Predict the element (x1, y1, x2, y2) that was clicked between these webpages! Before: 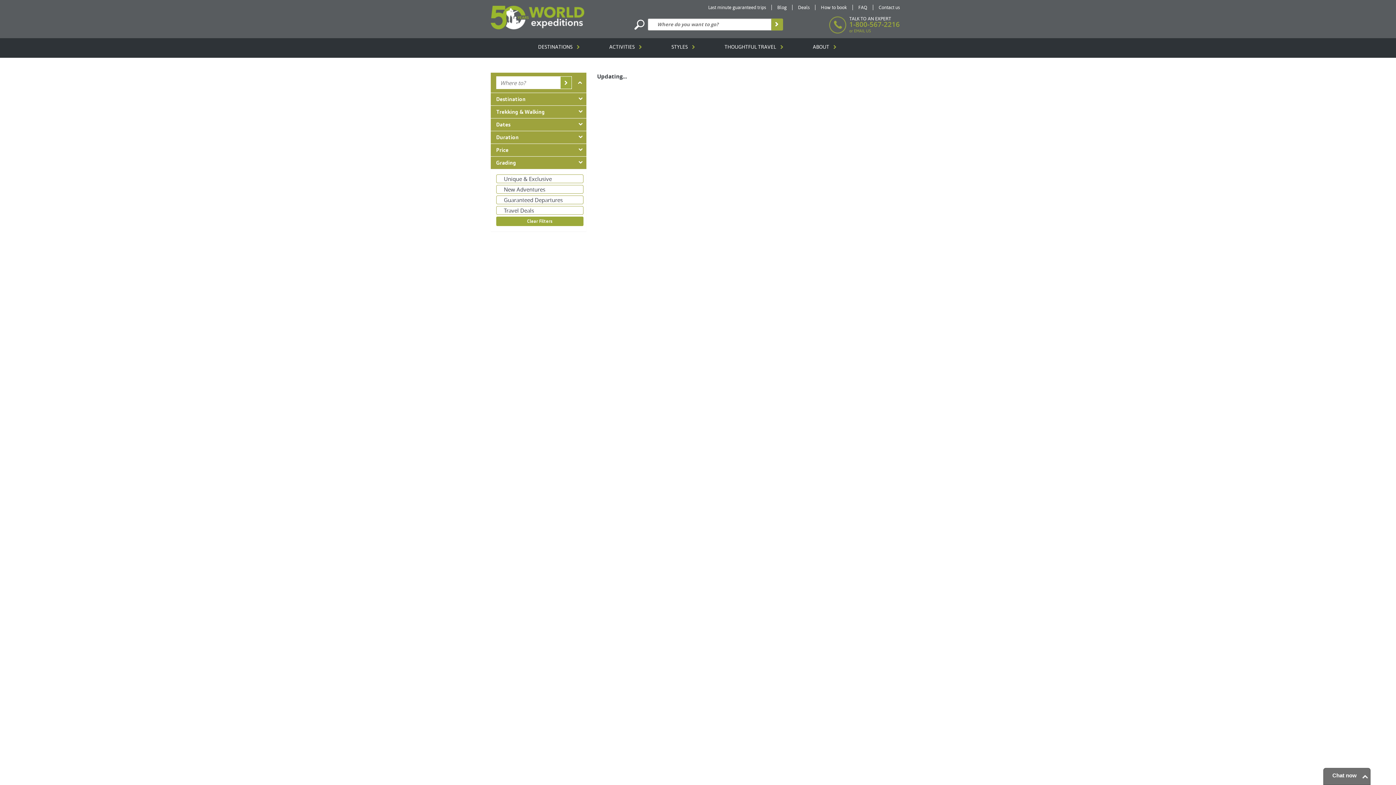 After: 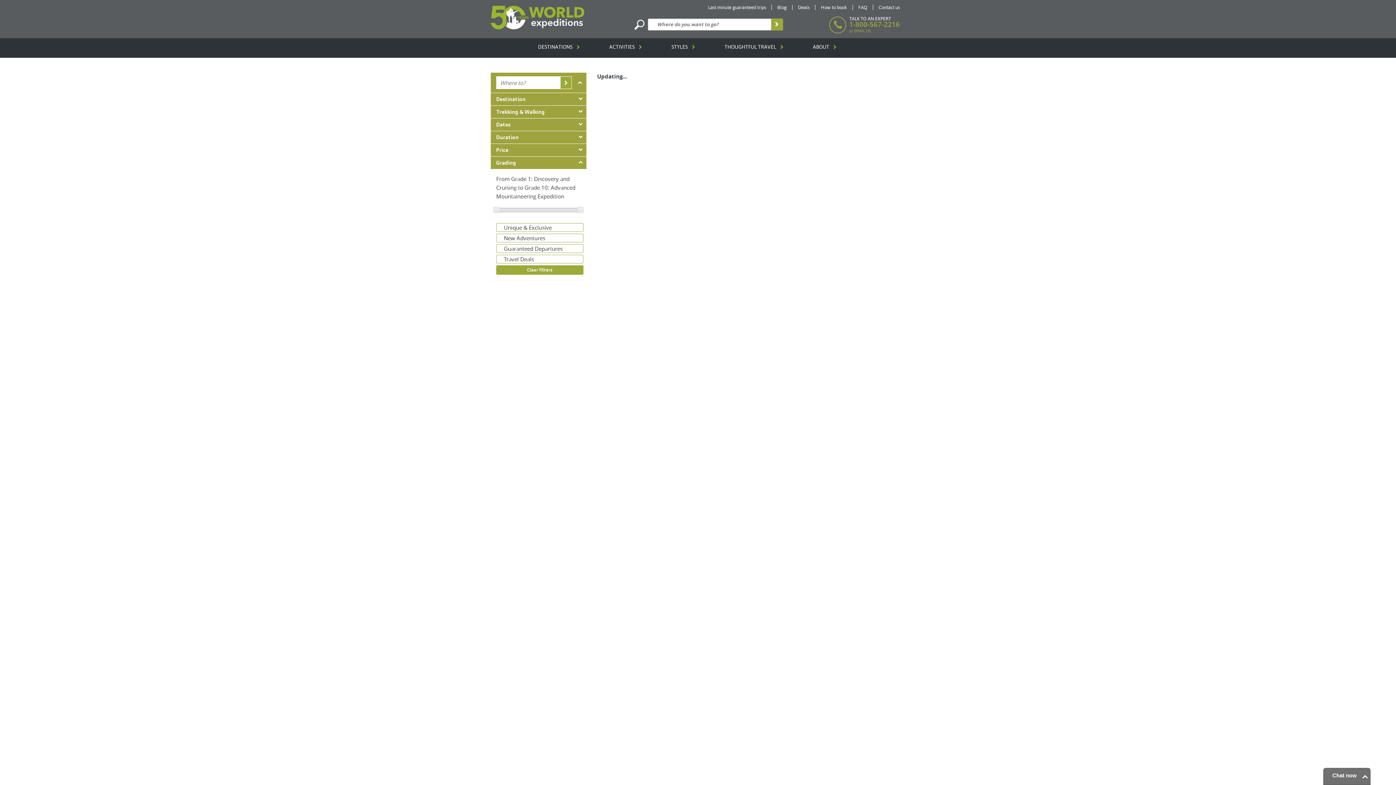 Action: bbox: (490, 158, 576, 167) label: Grading